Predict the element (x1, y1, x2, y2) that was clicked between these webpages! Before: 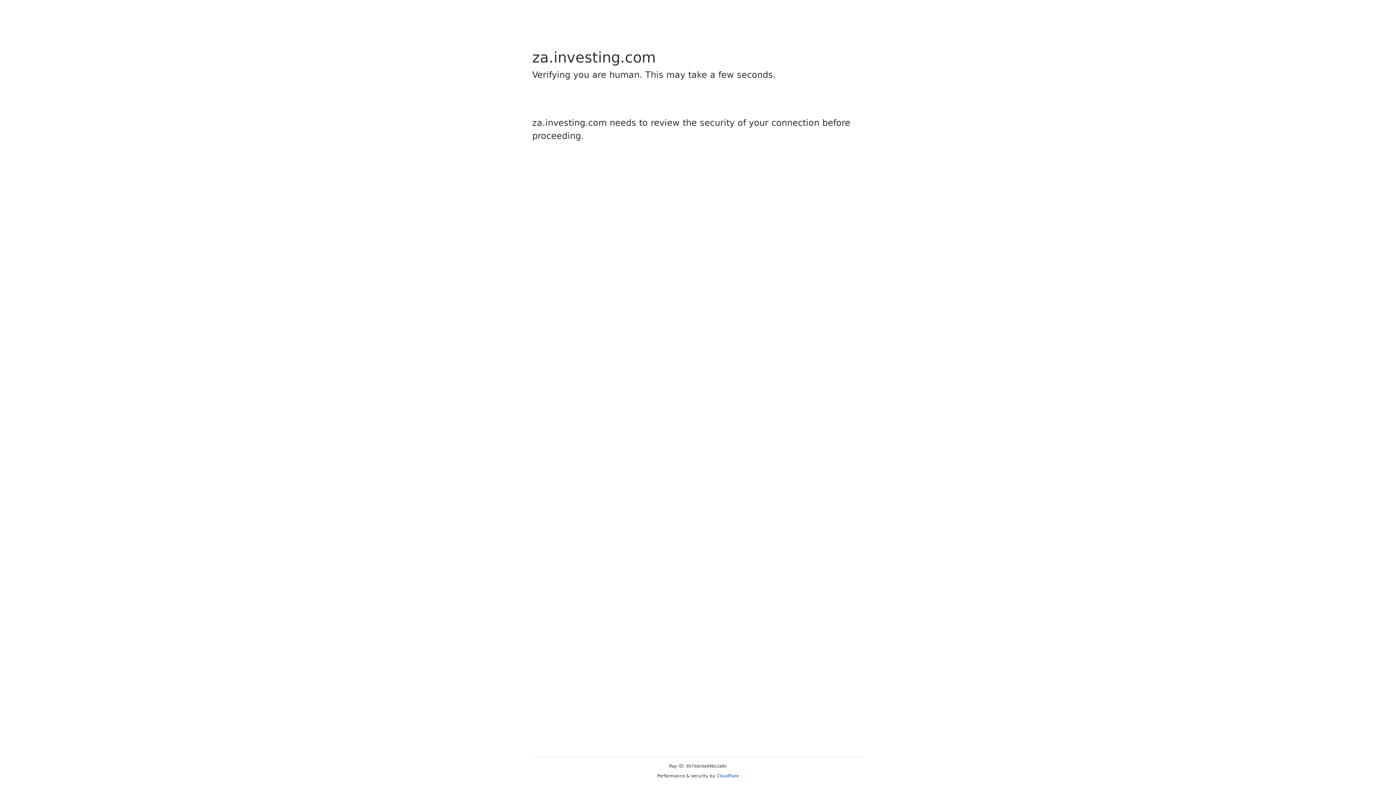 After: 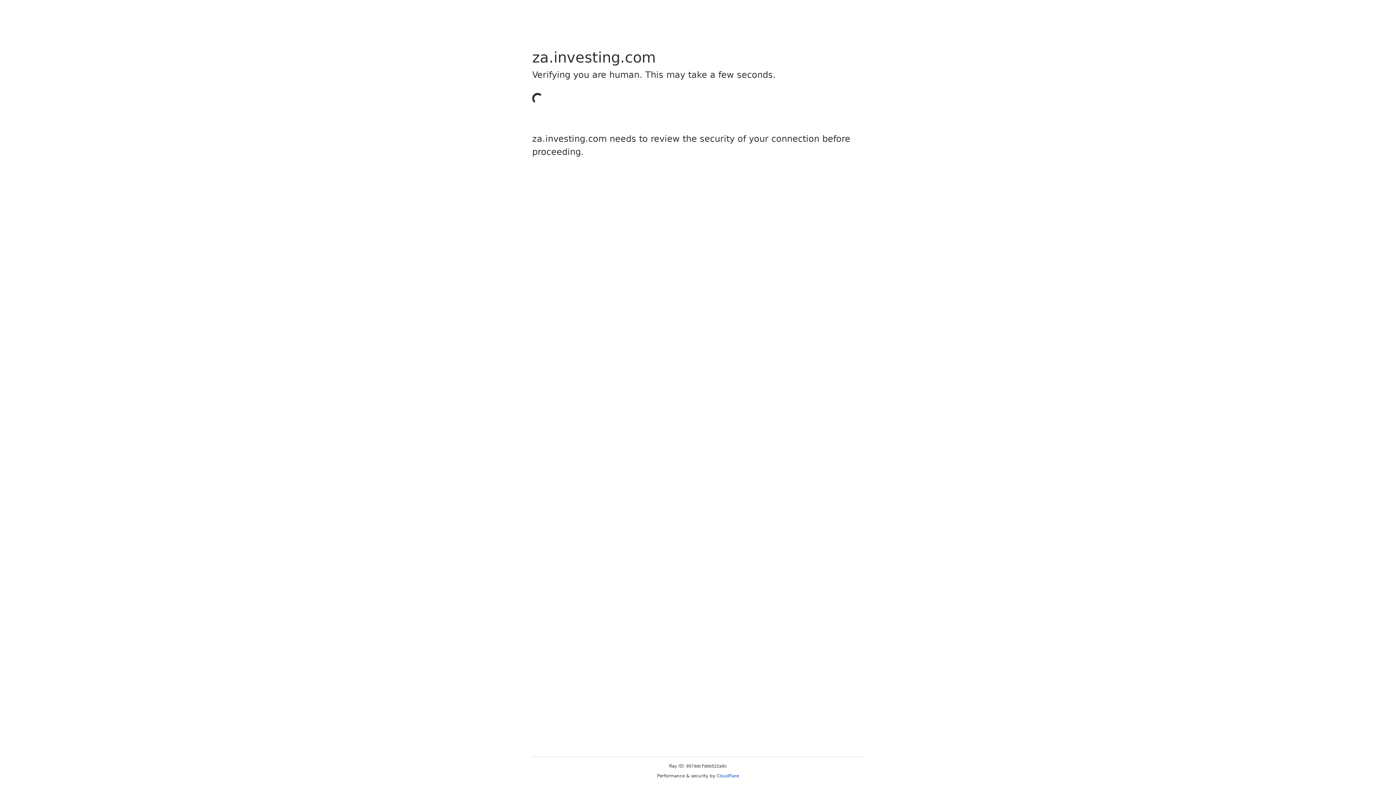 Action: bbox: (716, 773, 739, 778) label: Cloudflare